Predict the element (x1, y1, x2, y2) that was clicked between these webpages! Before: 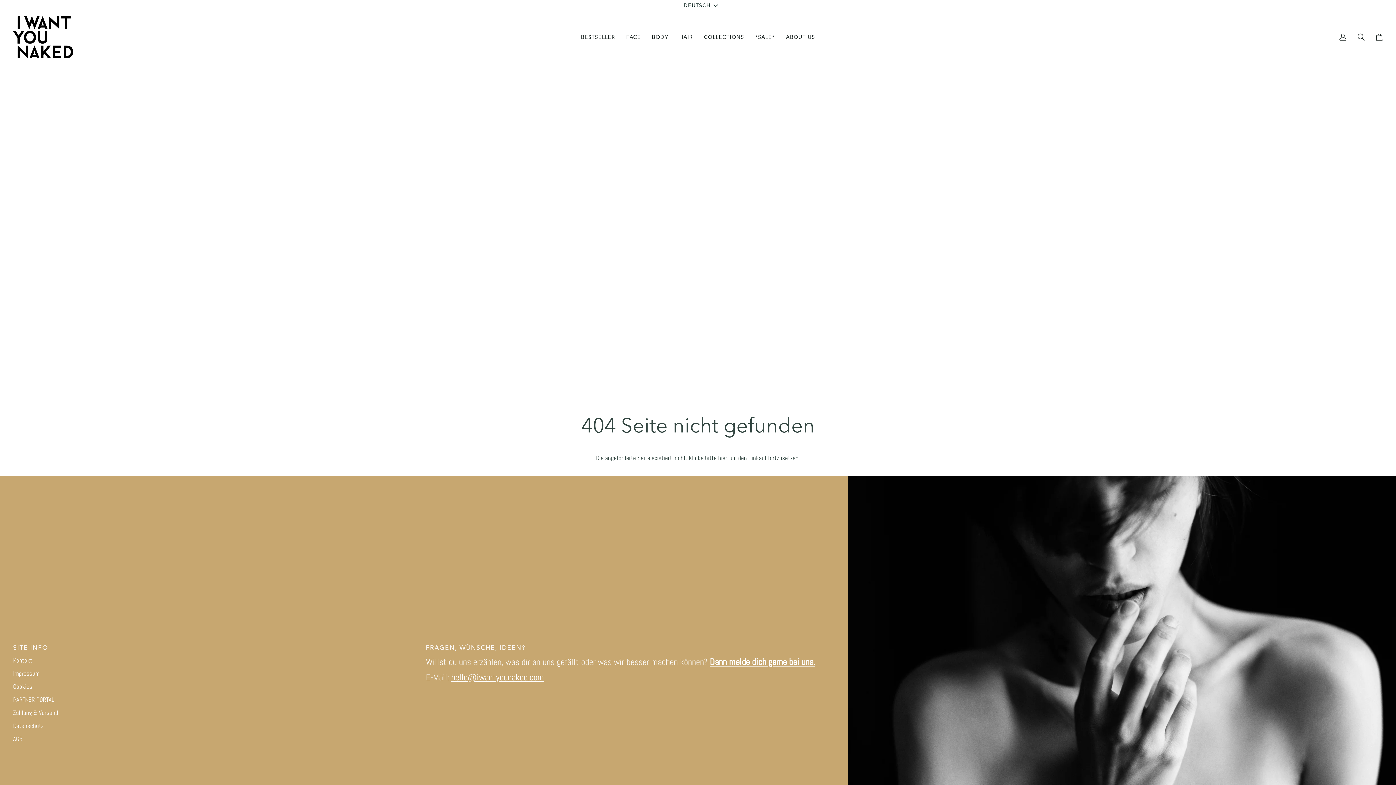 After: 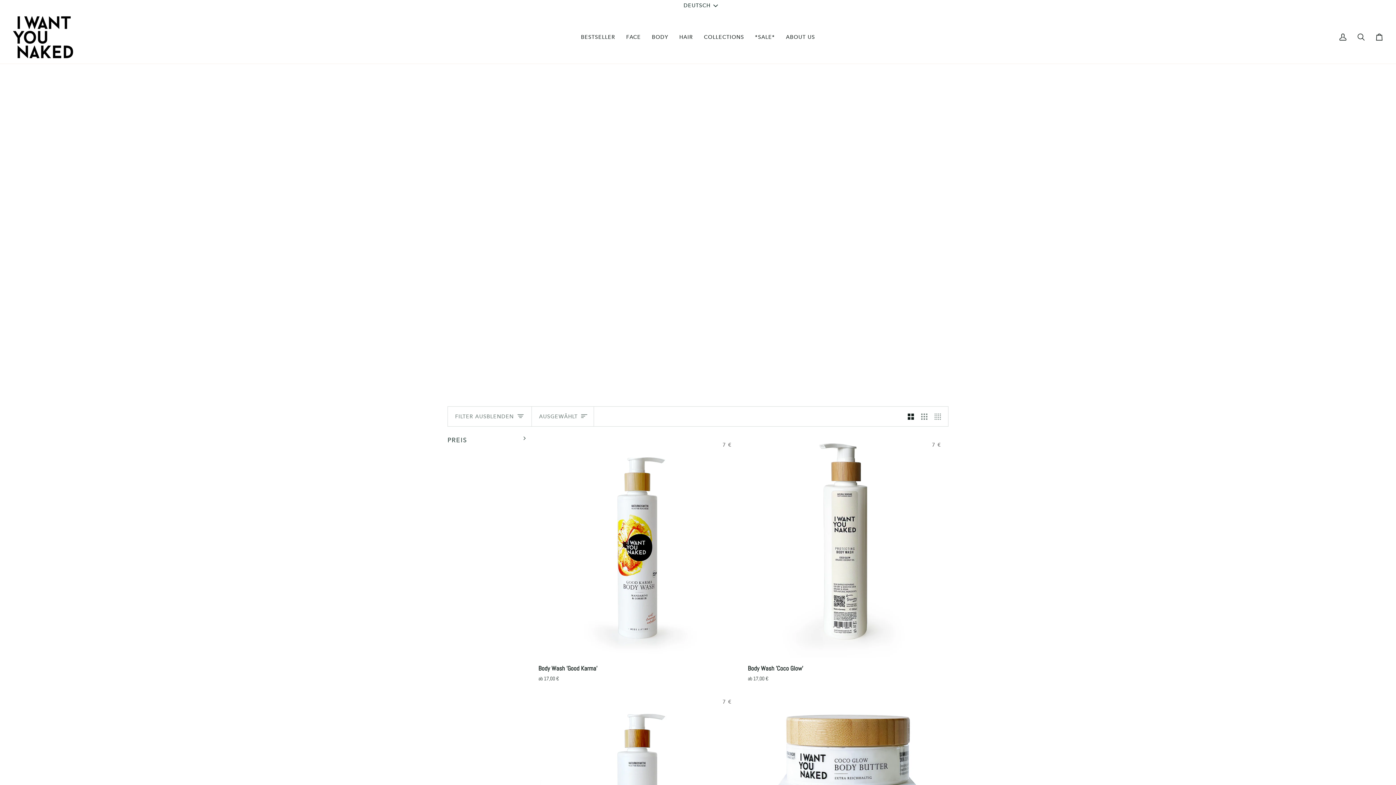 Action: bbox: (646, 10, 674, 63) label: BODY